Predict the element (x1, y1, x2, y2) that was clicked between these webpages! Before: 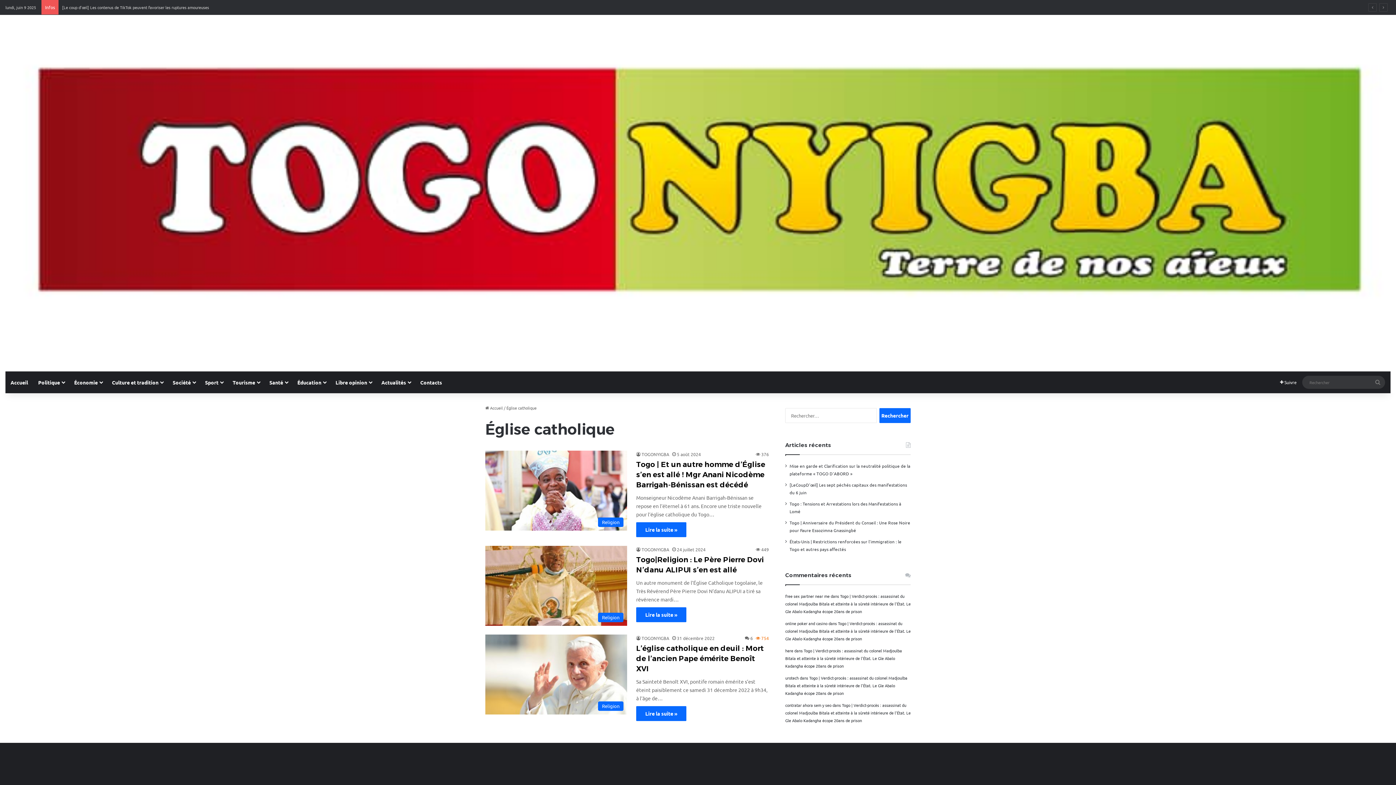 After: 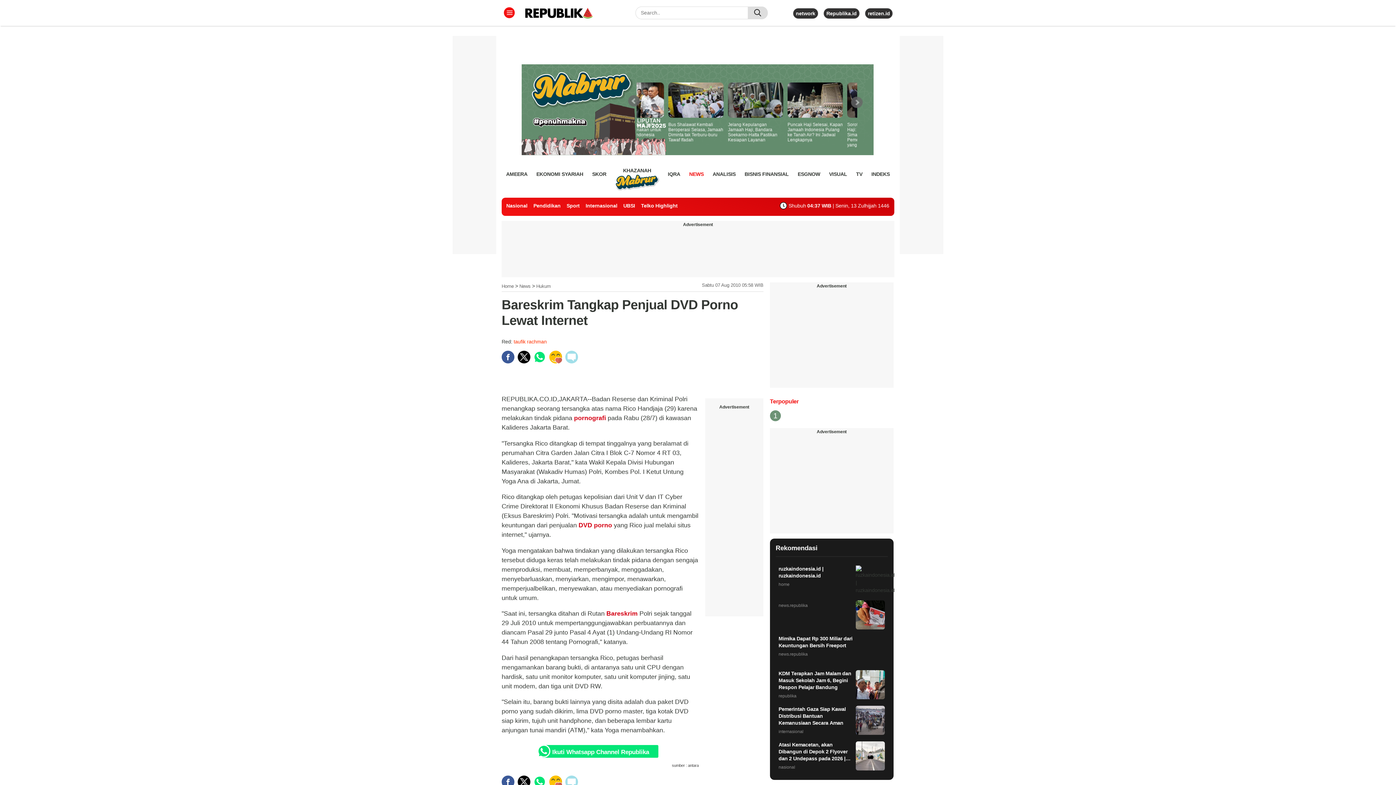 Action: bbox: (785, 675, 798, 681) label: urotech